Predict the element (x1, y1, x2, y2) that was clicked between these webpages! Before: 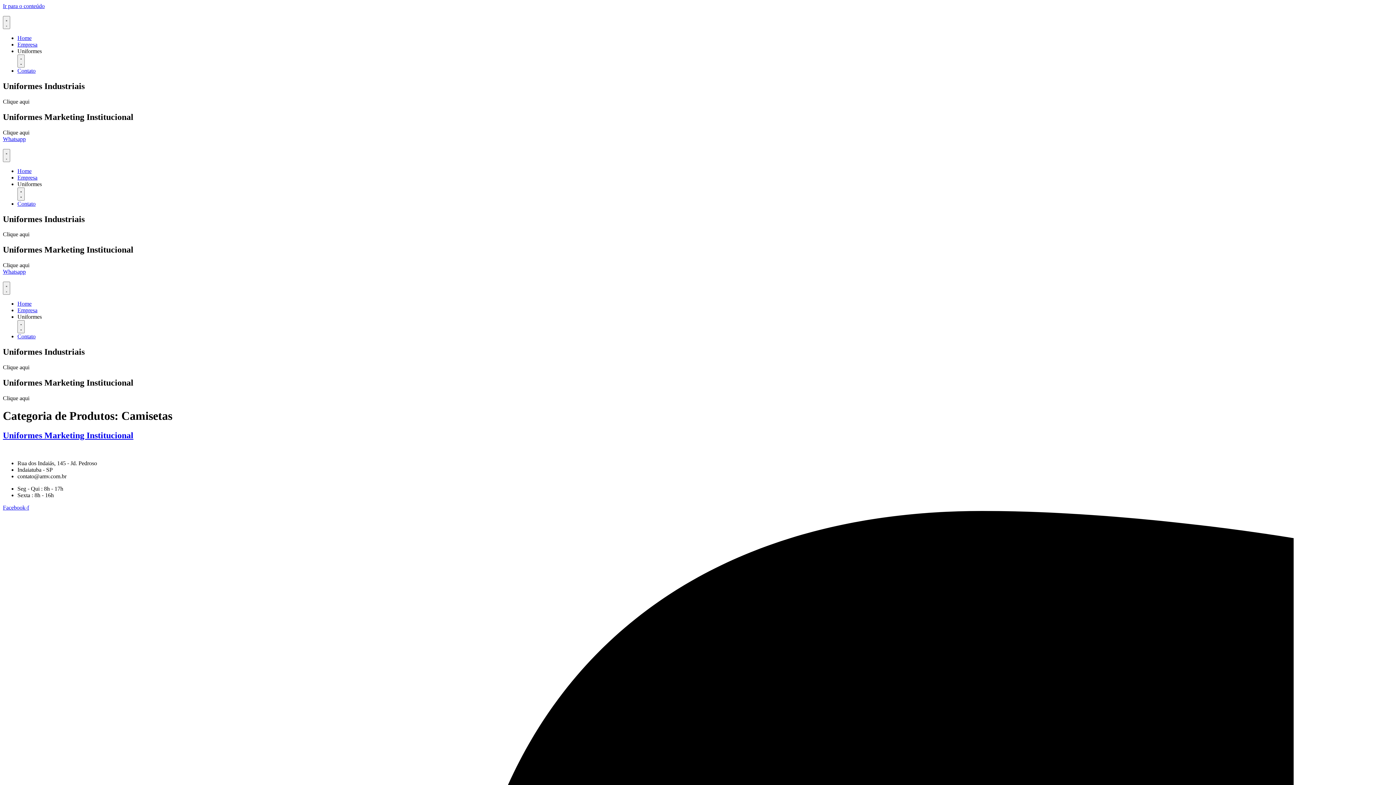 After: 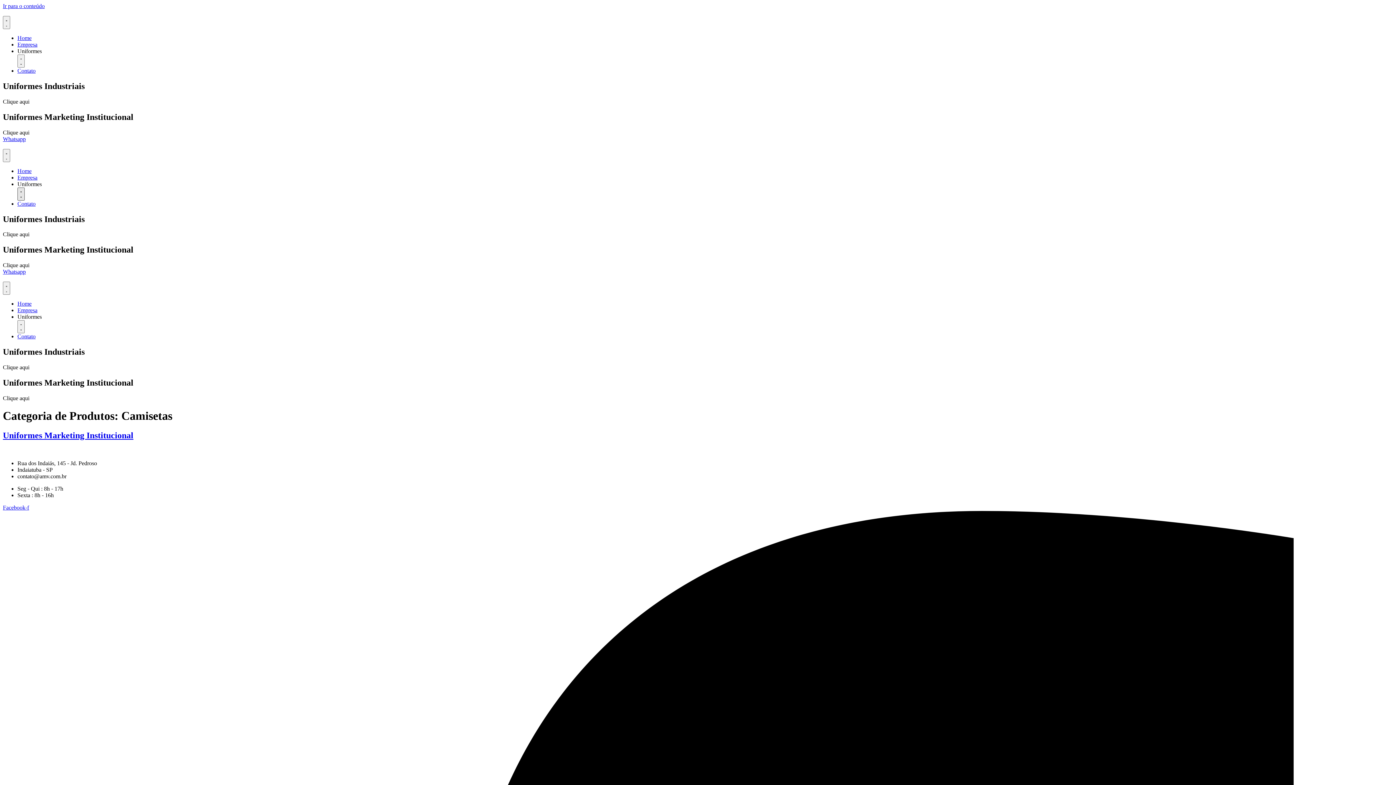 Action: label: Expand: Uniformes bbox: (17, 187, 24, 200)